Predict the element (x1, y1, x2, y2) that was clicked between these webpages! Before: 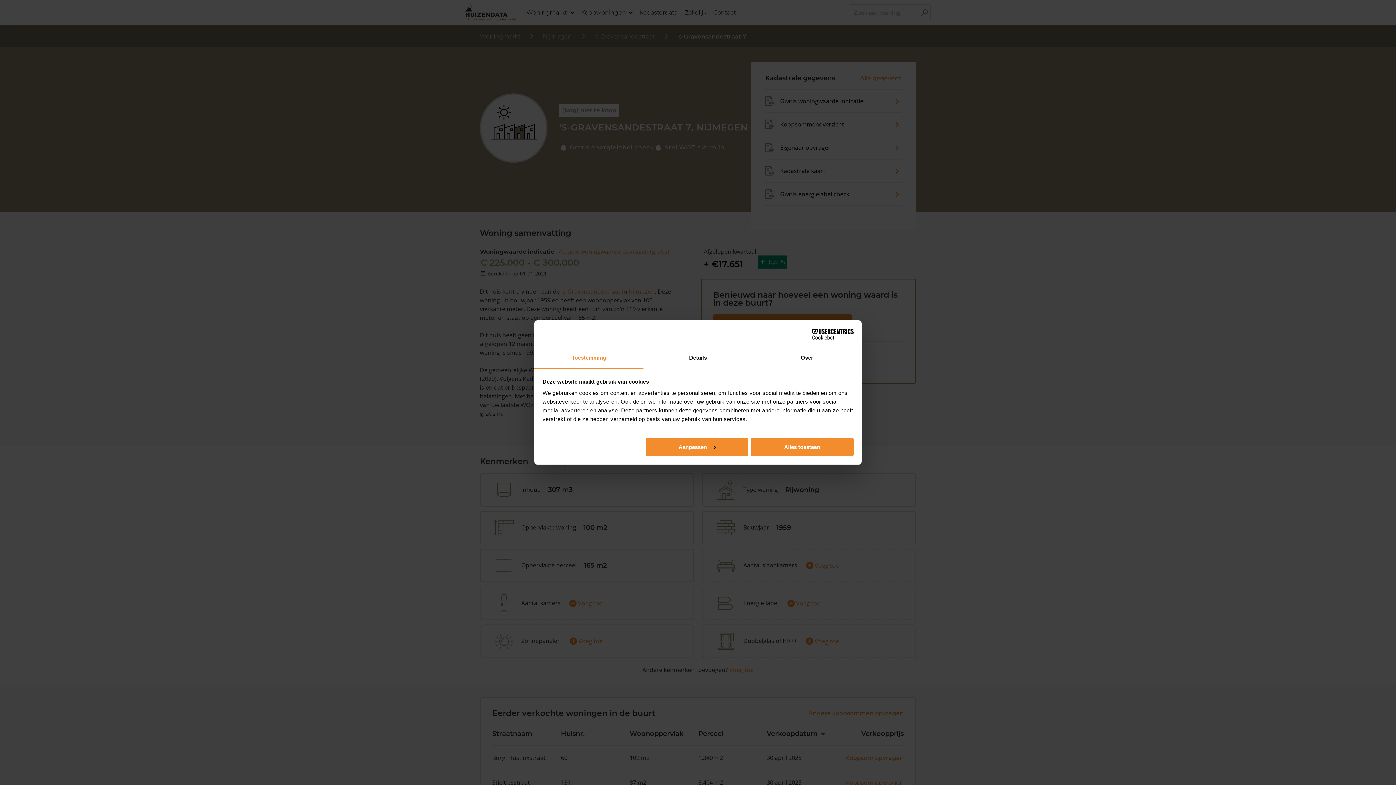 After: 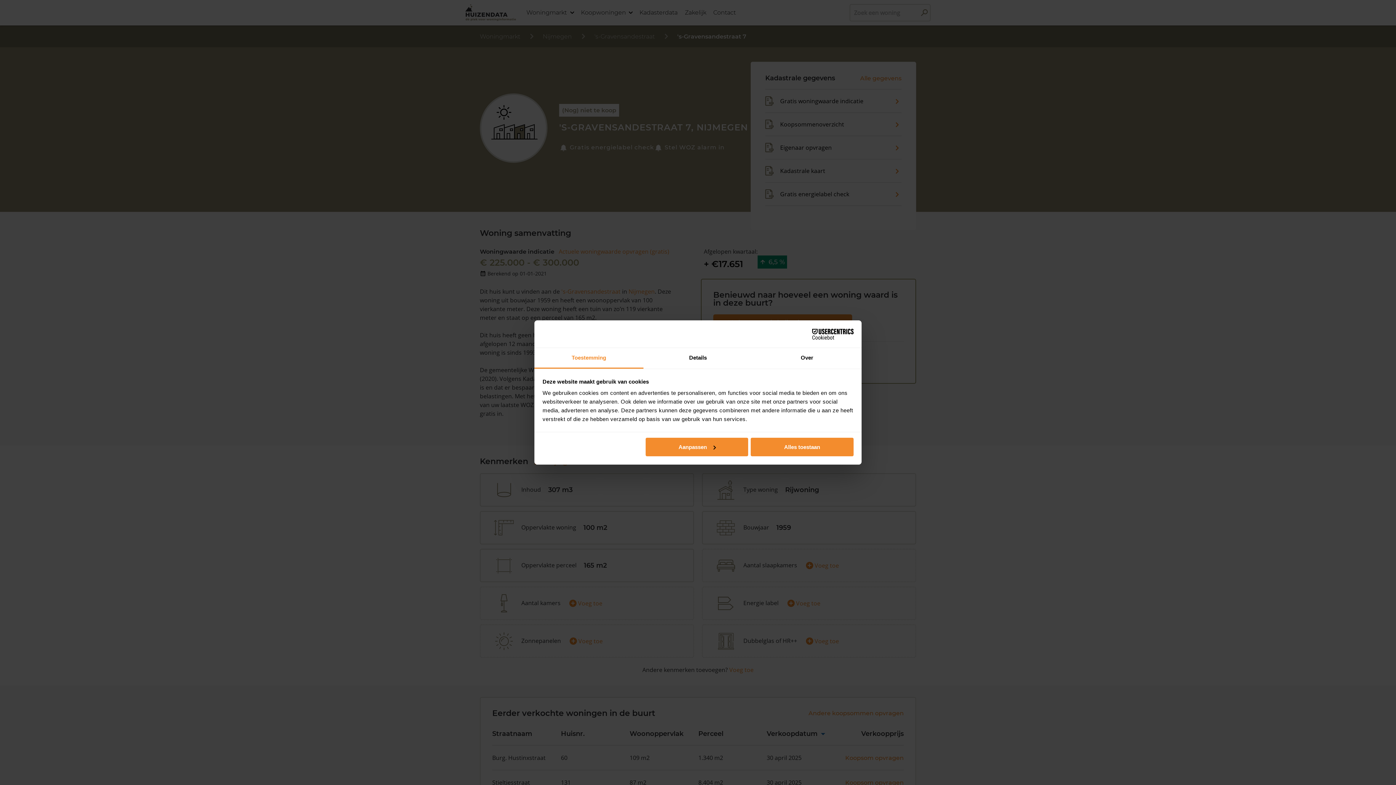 Action: bbox: (790, 328, 853, 339) label: Cookiebot - opens in a new window